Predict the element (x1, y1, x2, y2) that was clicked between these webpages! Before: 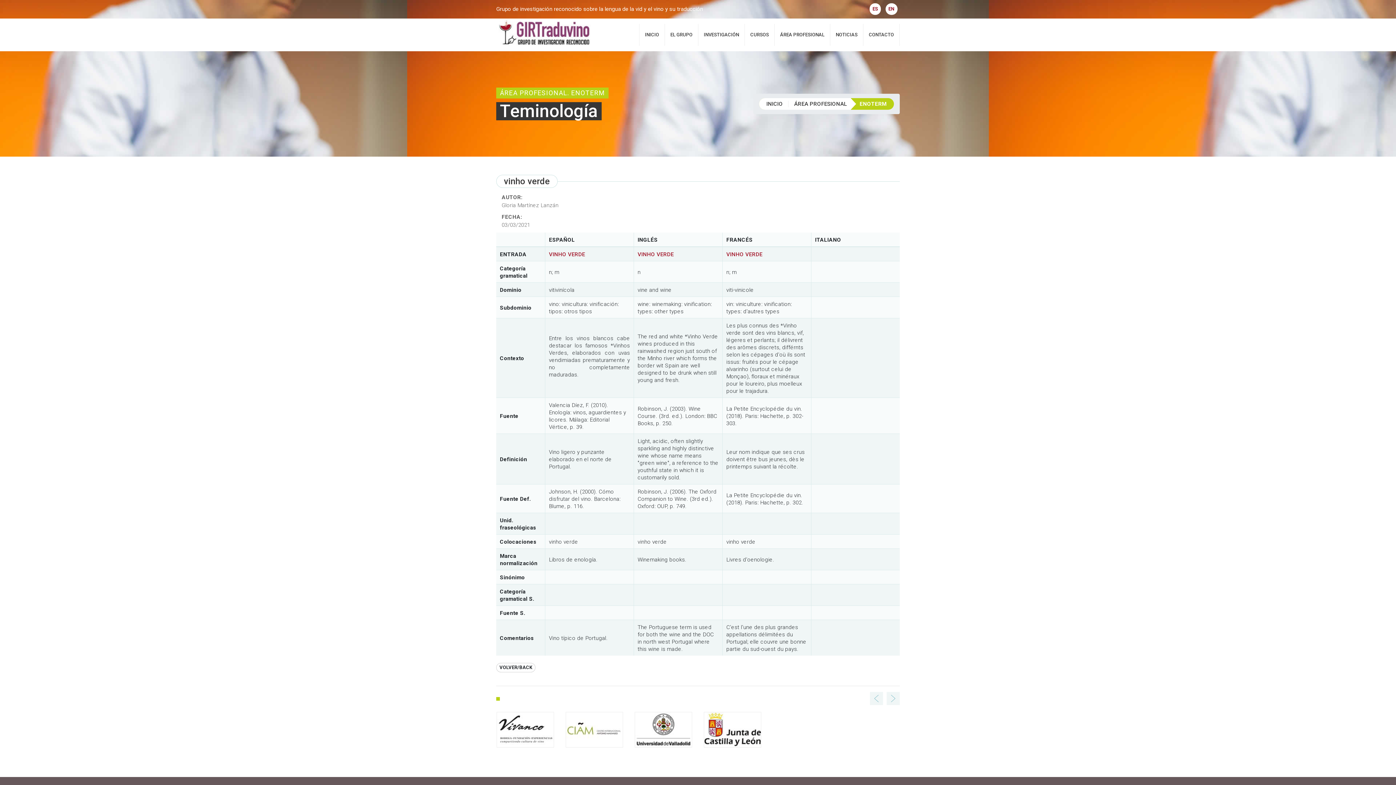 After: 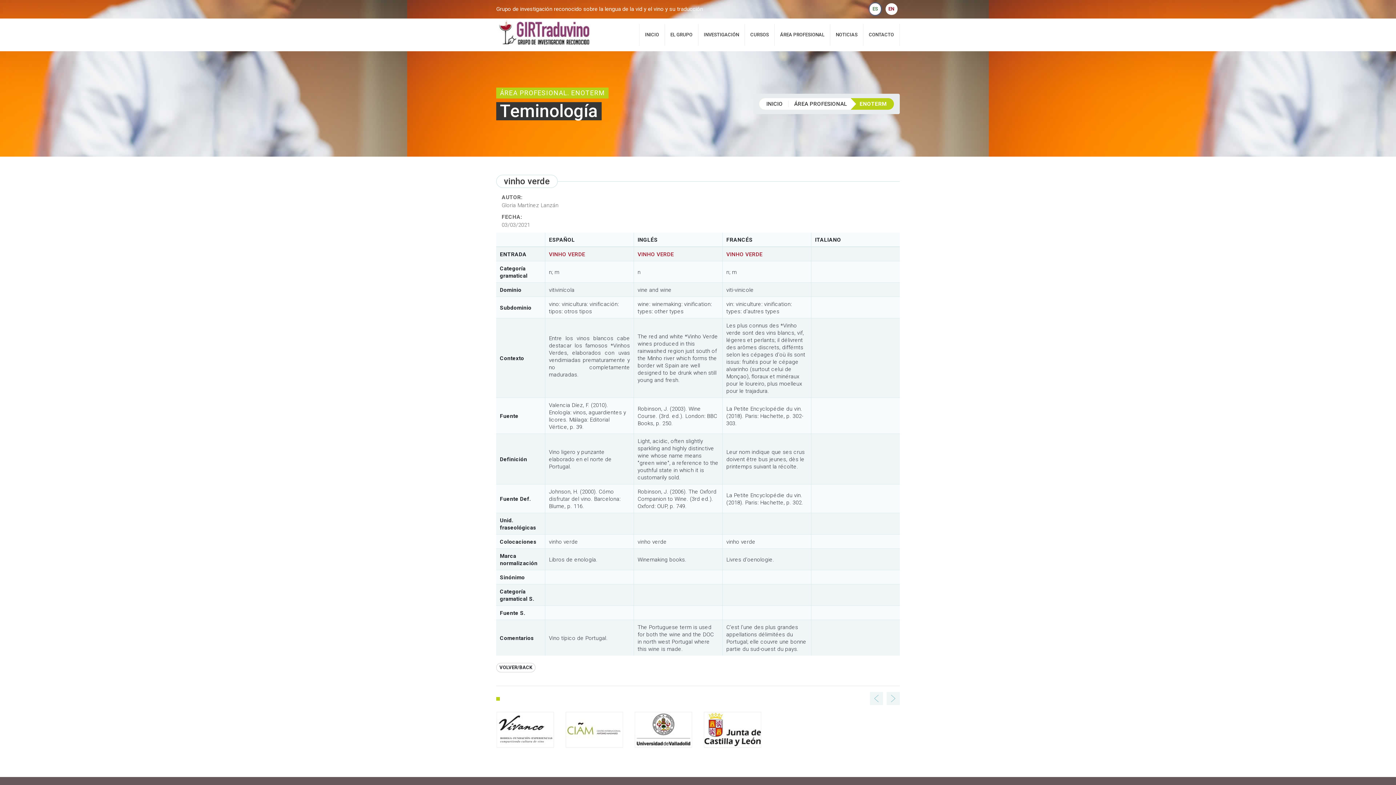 Action: label: ES bbox: (869, 3, 881, 14)